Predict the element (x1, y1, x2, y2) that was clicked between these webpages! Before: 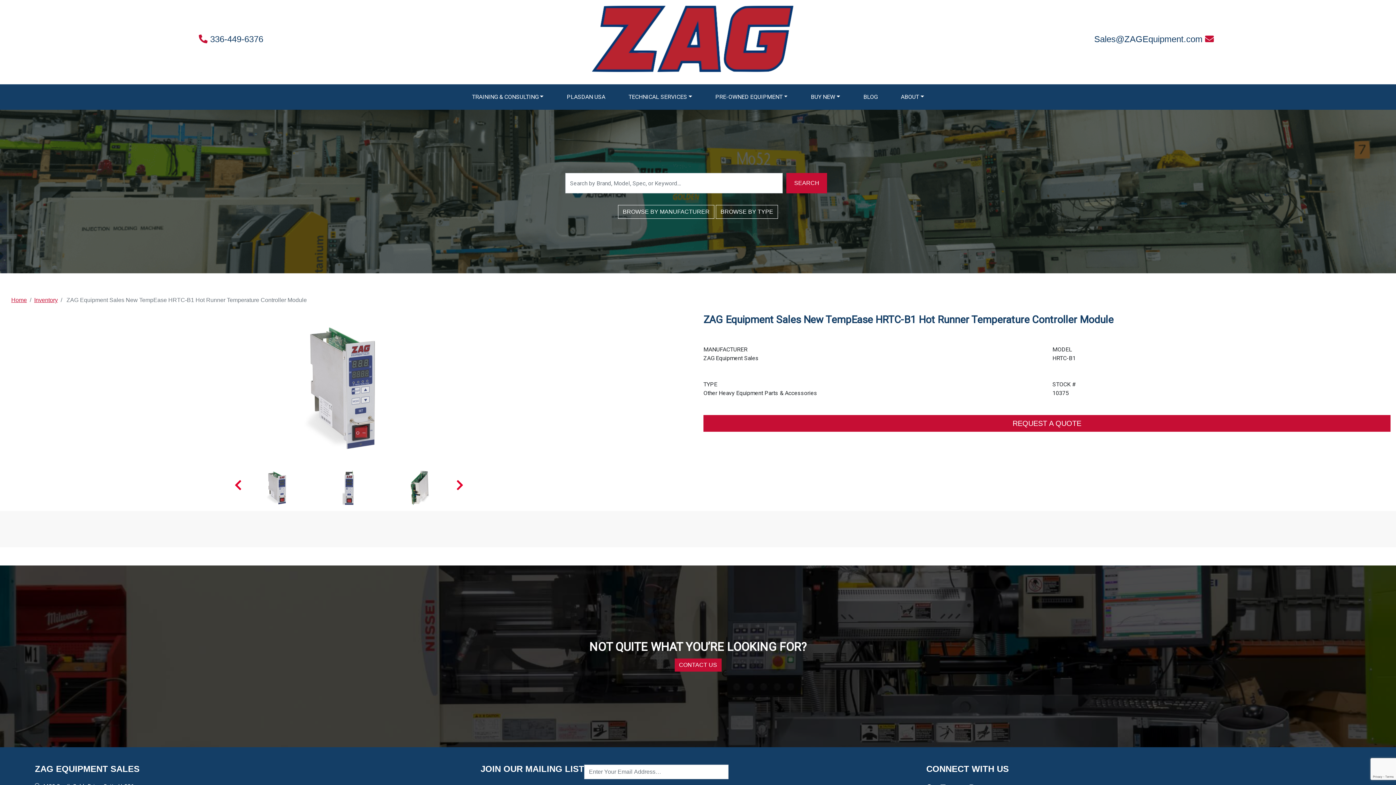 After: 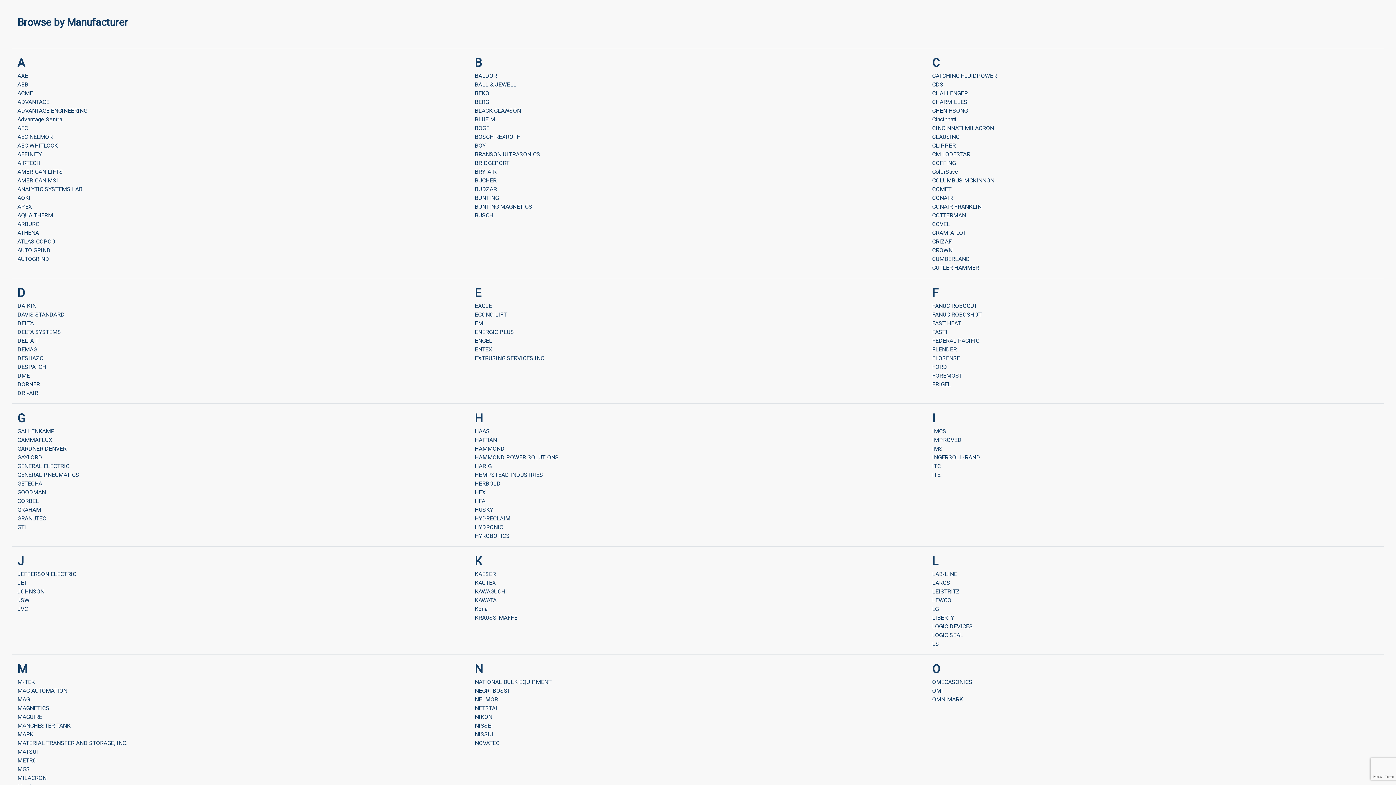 Action: bbox: (618, 205, 714, 218) label: BROWSE BY MANUFACTURER